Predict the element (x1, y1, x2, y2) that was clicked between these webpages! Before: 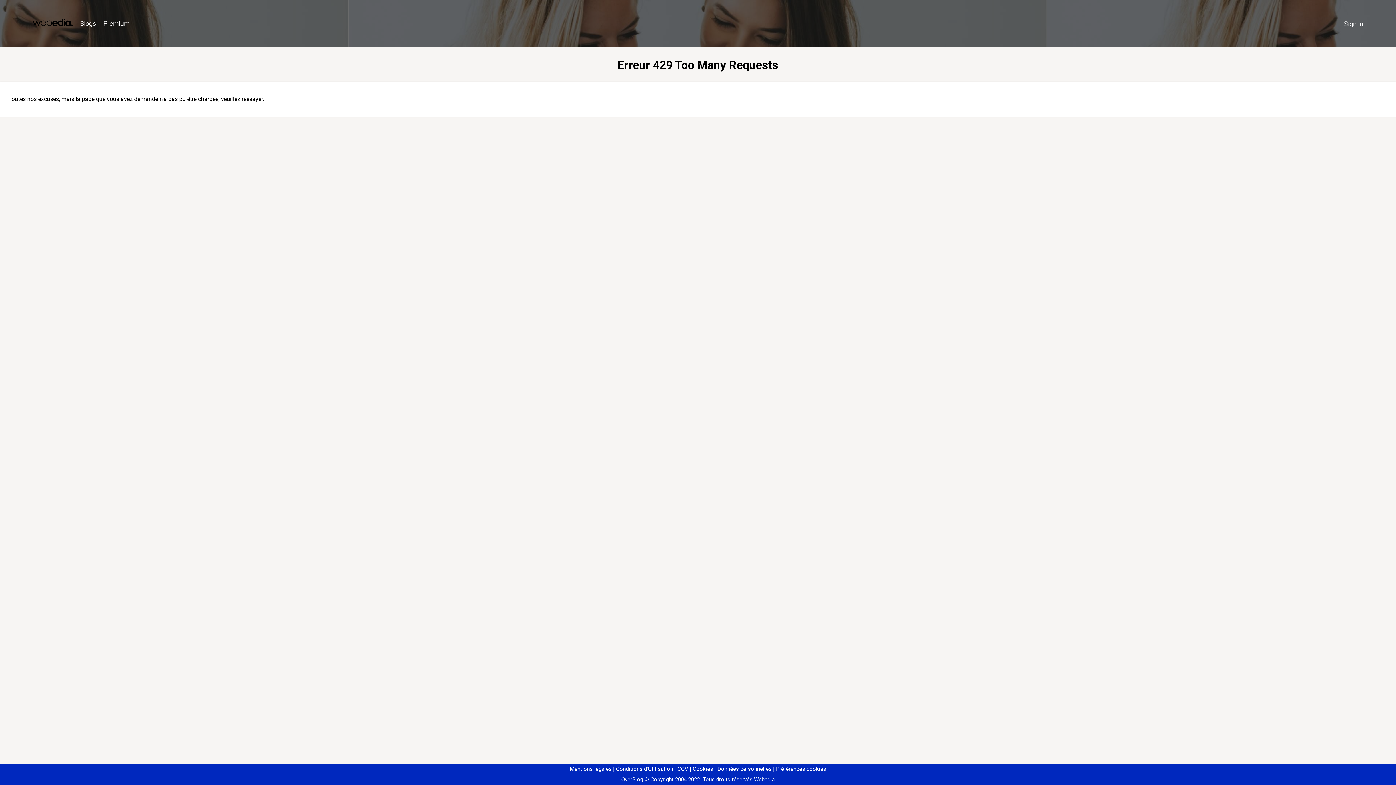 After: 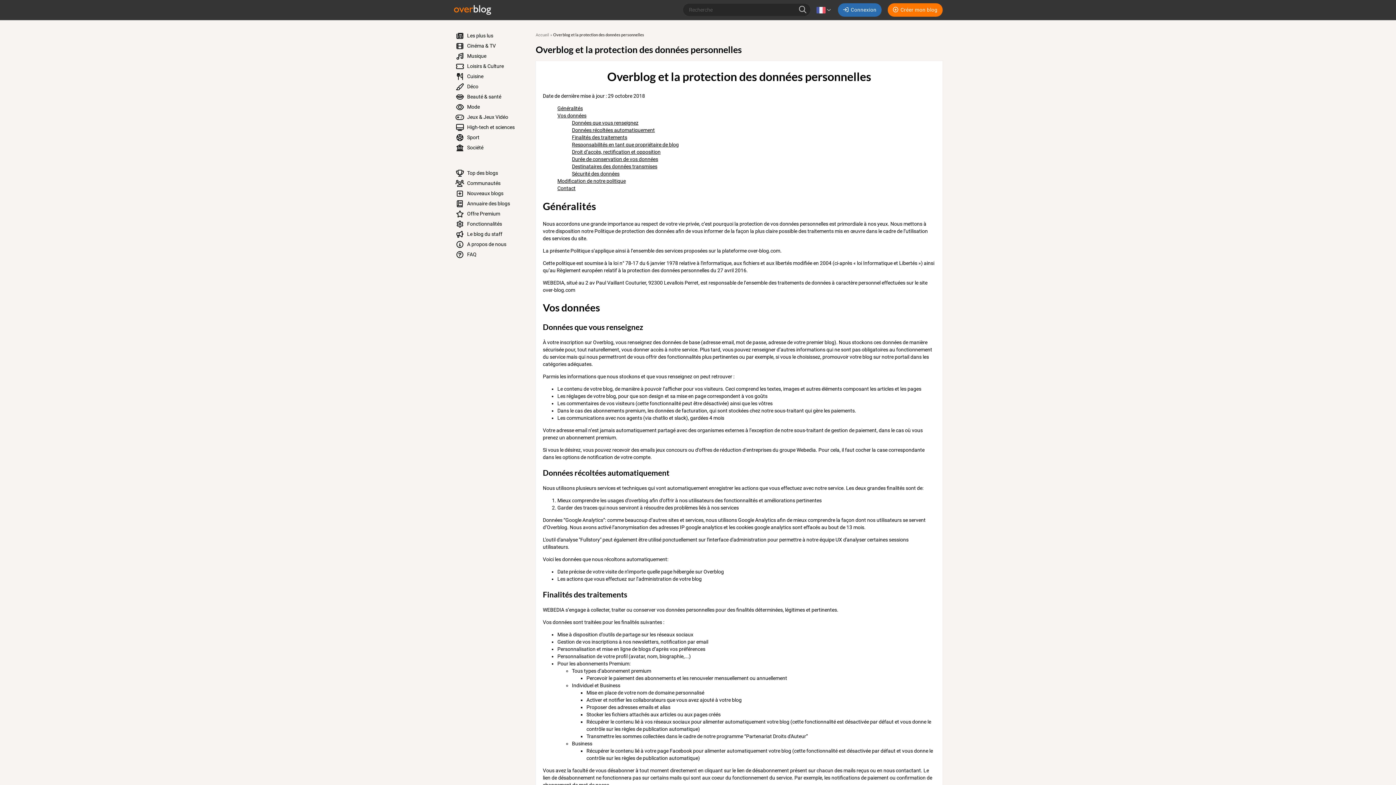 Action: bbox: (714, 766, 771, 772) label: Données personnelles